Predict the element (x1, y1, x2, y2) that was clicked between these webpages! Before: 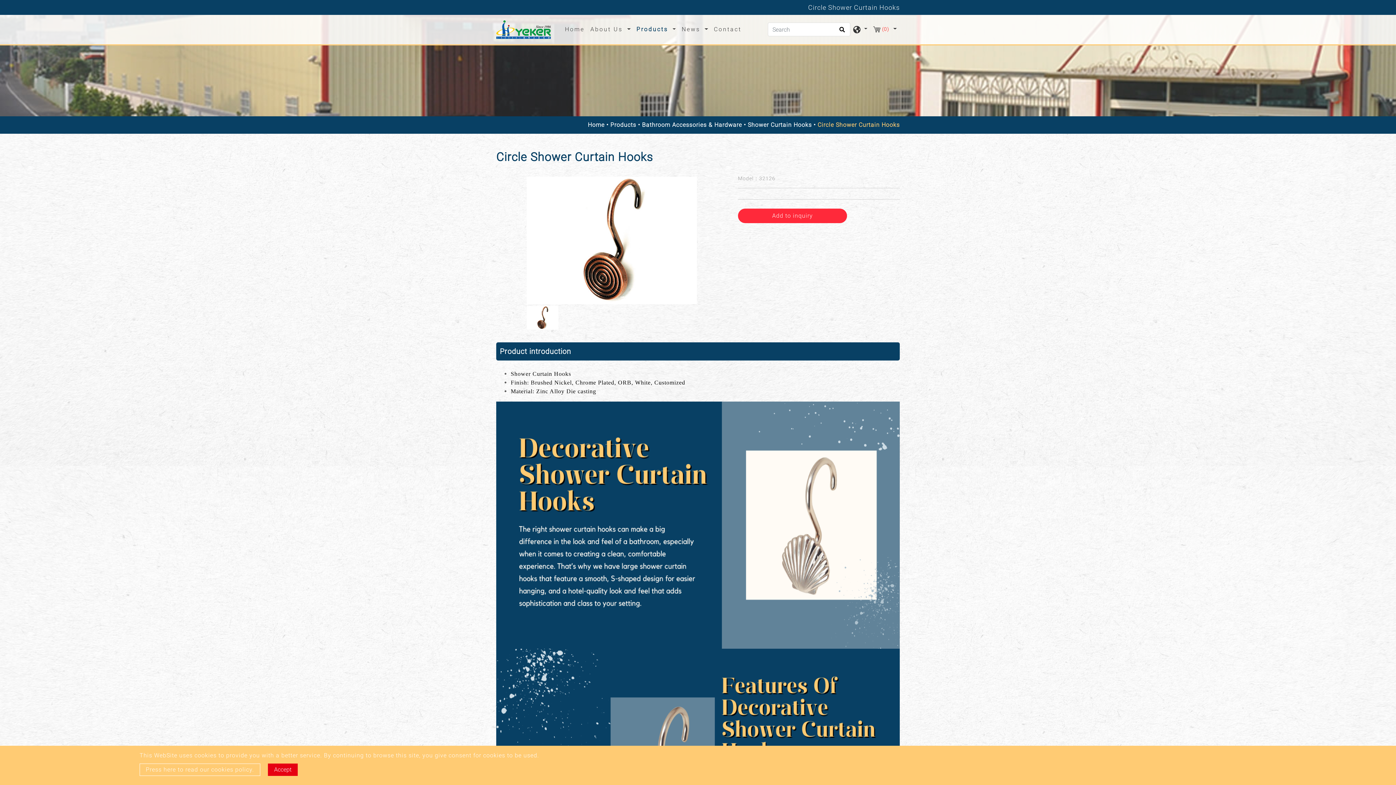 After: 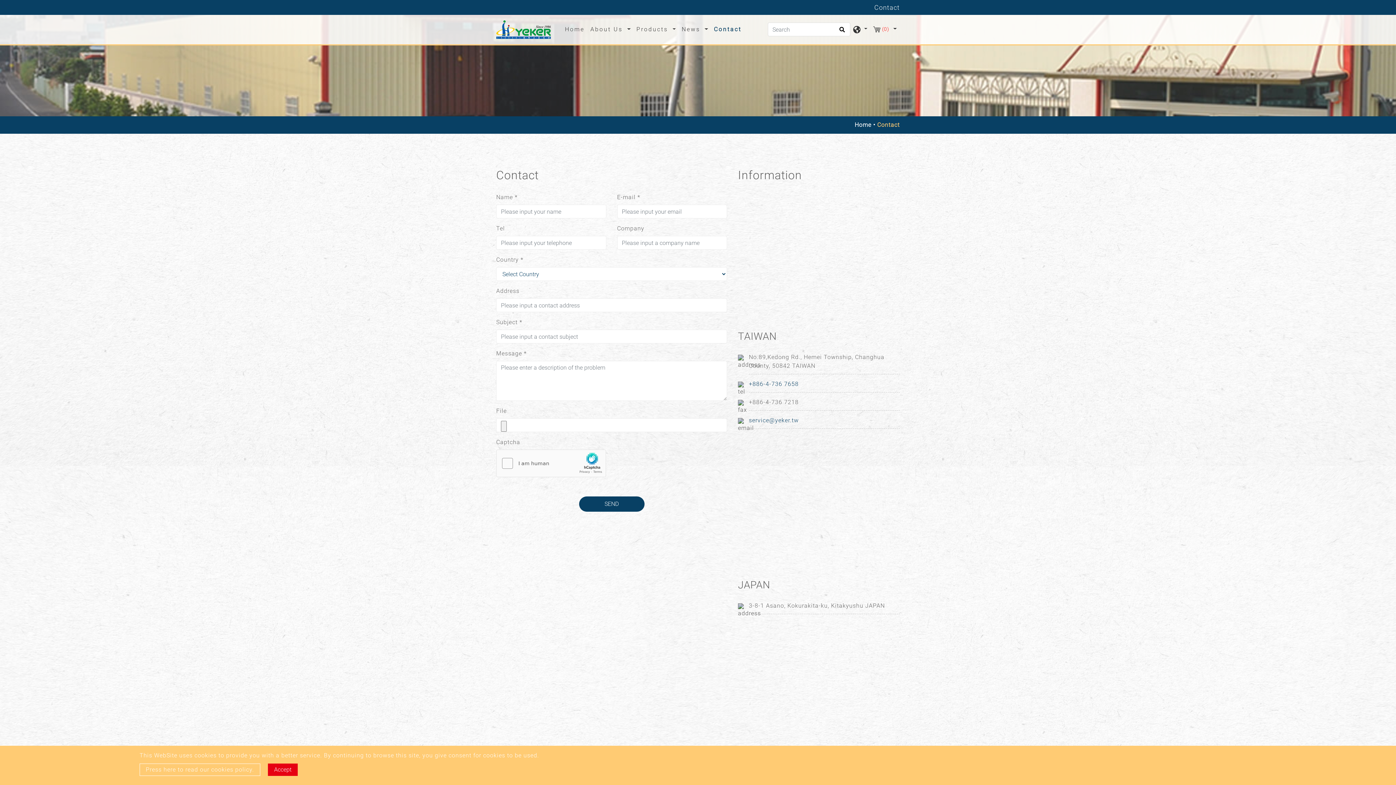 Action: label: Contact bbox: (711, 22, 744, 36)